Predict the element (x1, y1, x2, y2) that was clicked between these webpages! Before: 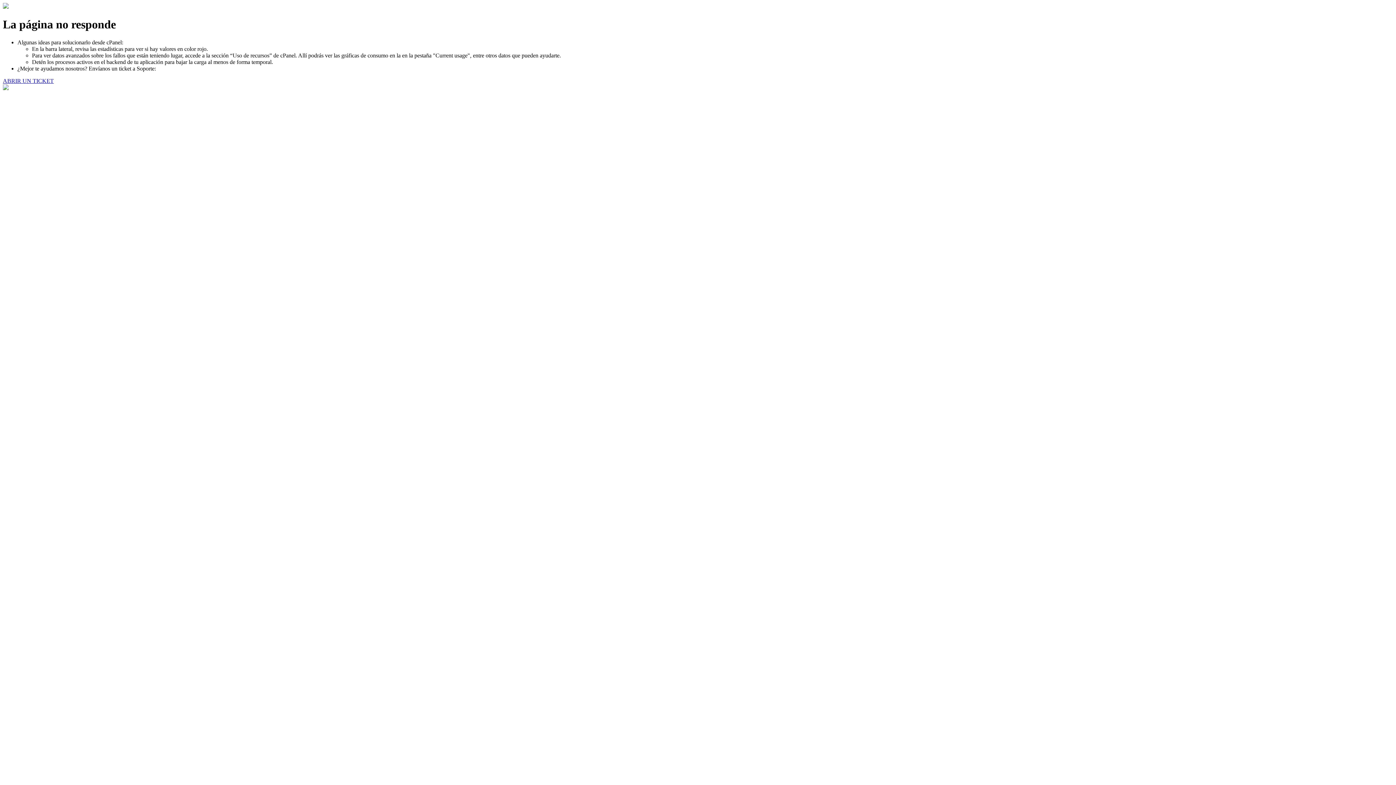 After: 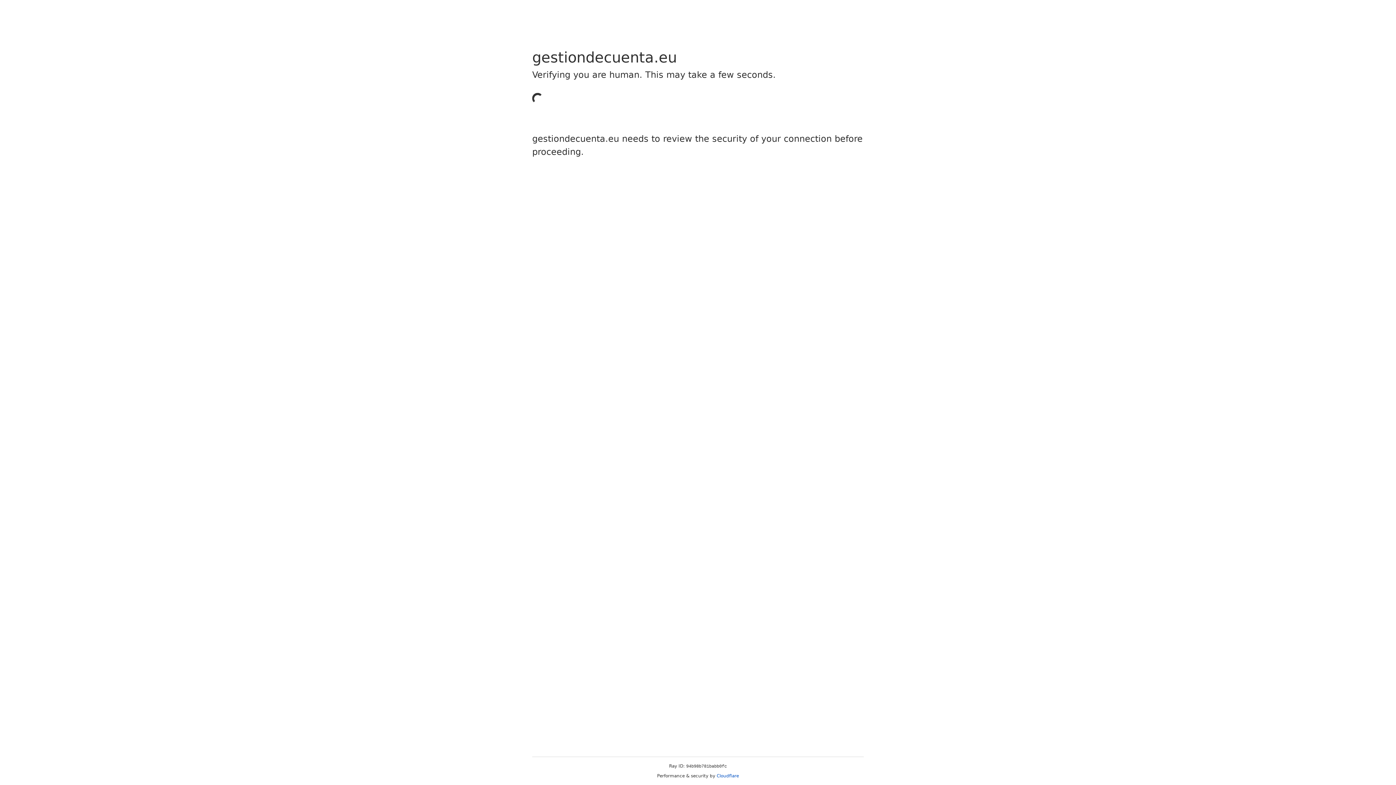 Action: label: ABRIR UN TICKET bbox: (2, 77, 53, 83)